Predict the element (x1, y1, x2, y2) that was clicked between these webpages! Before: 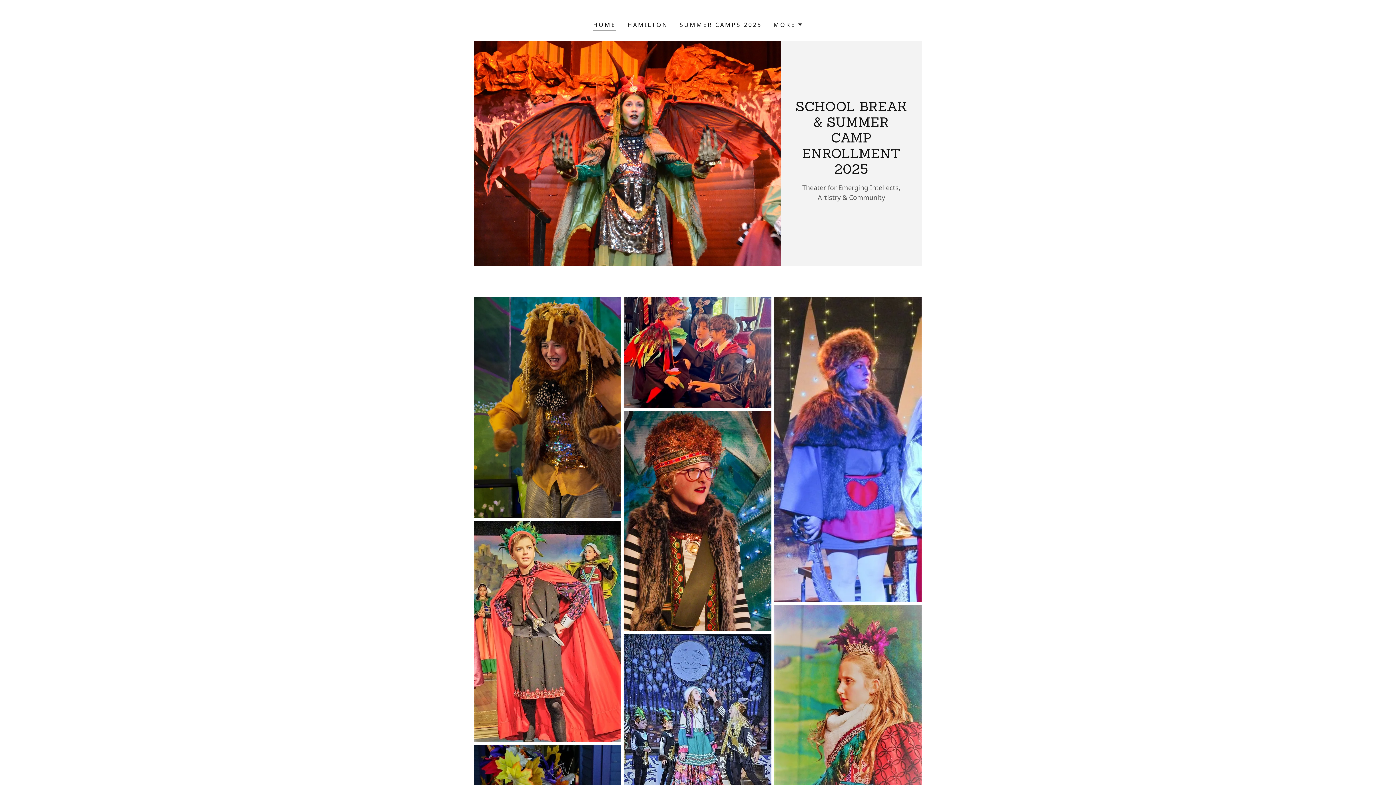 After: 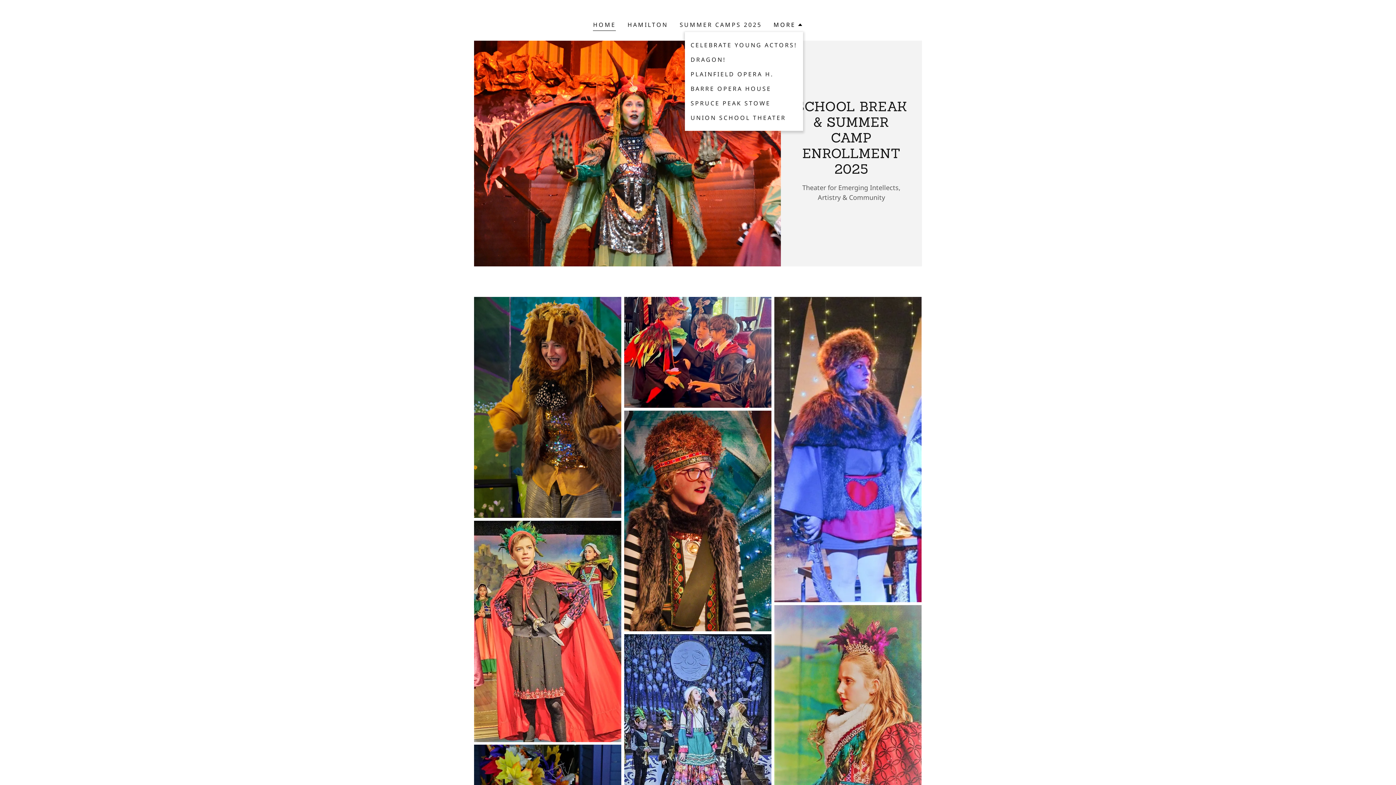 Action: label: MORE bbox: (773, 20, 803, 29)